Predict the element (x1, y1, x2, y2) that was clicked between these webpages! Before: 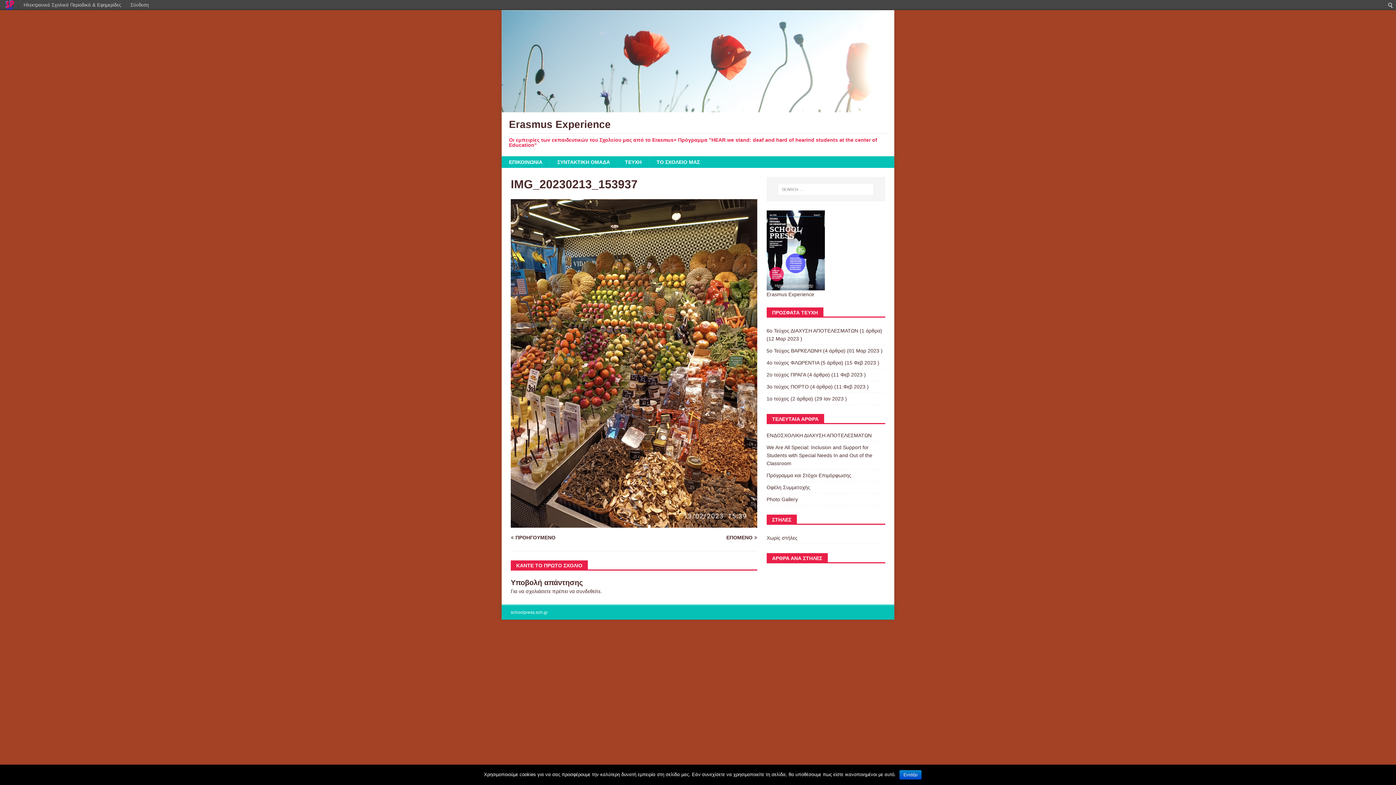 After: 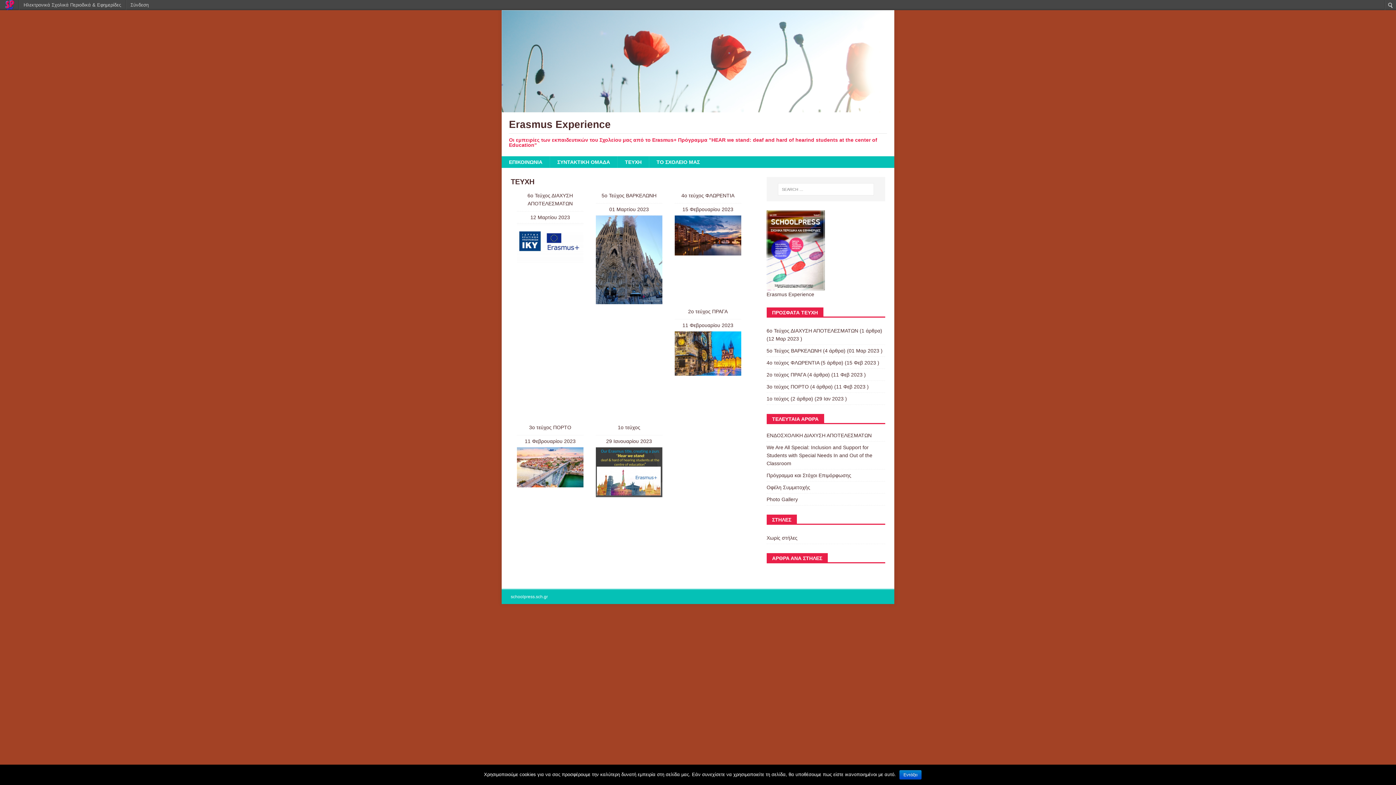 Action: bbox: (617, 156, 649, 168) label: ΤΕΥΧΗ